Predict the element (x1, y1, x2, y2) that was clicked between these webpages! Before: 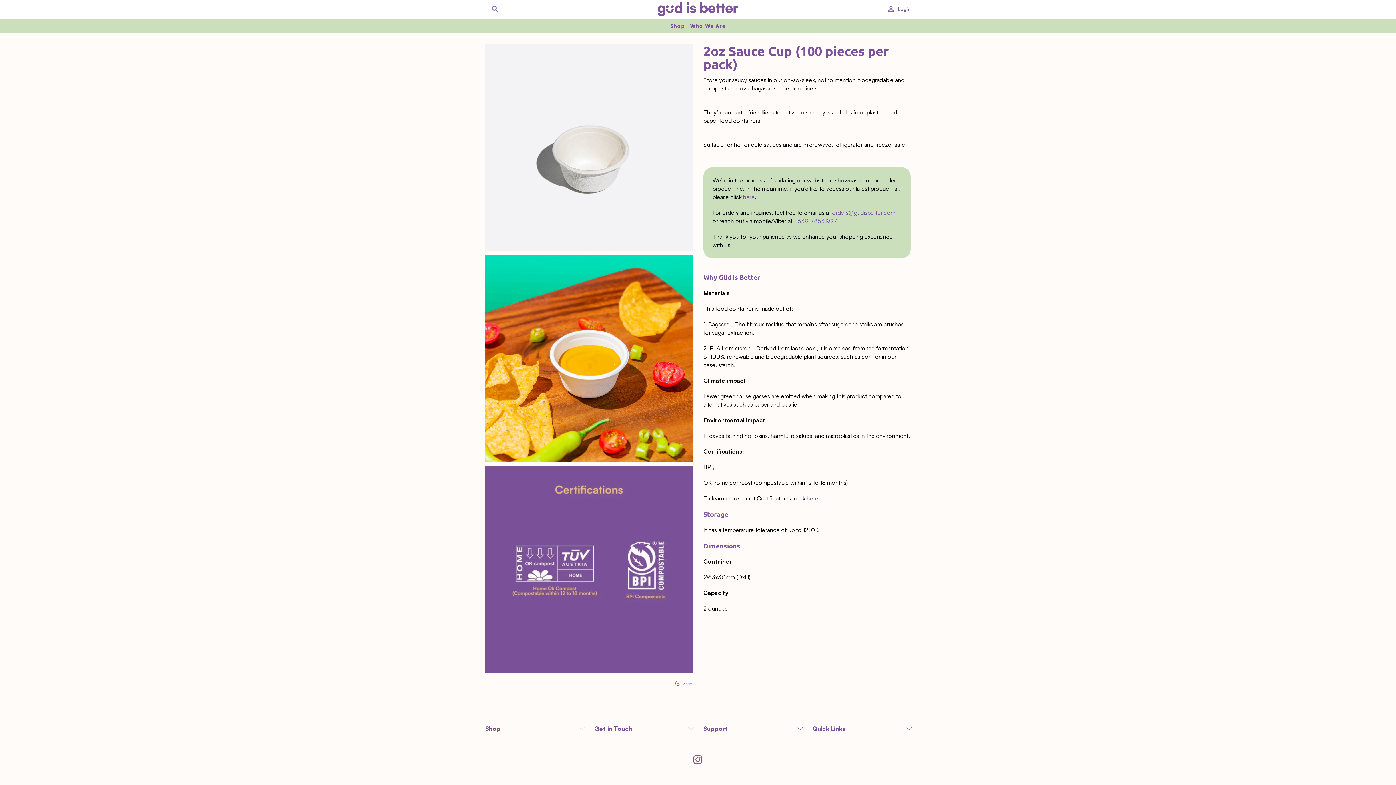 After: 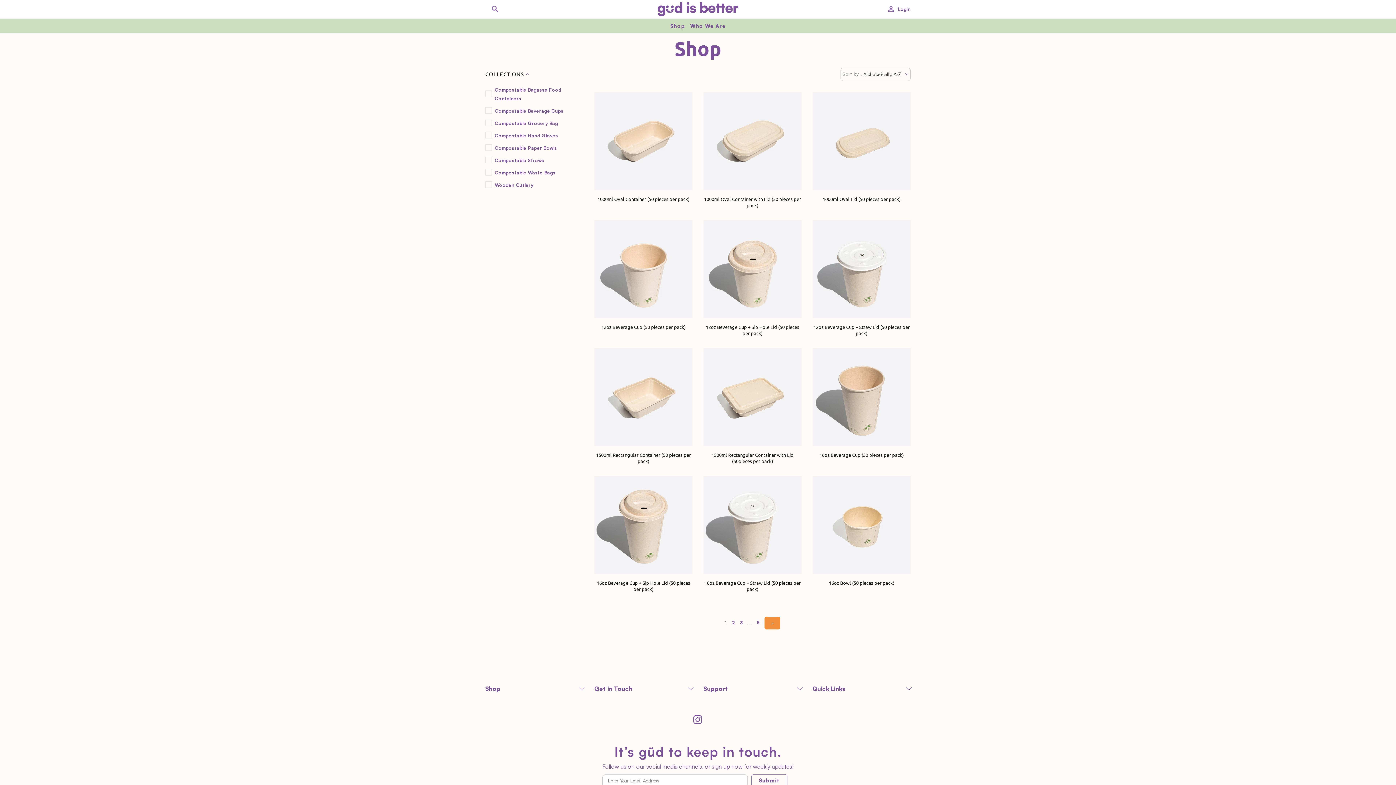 Action: label: Shop bbox: (667, 18, 687, 33)